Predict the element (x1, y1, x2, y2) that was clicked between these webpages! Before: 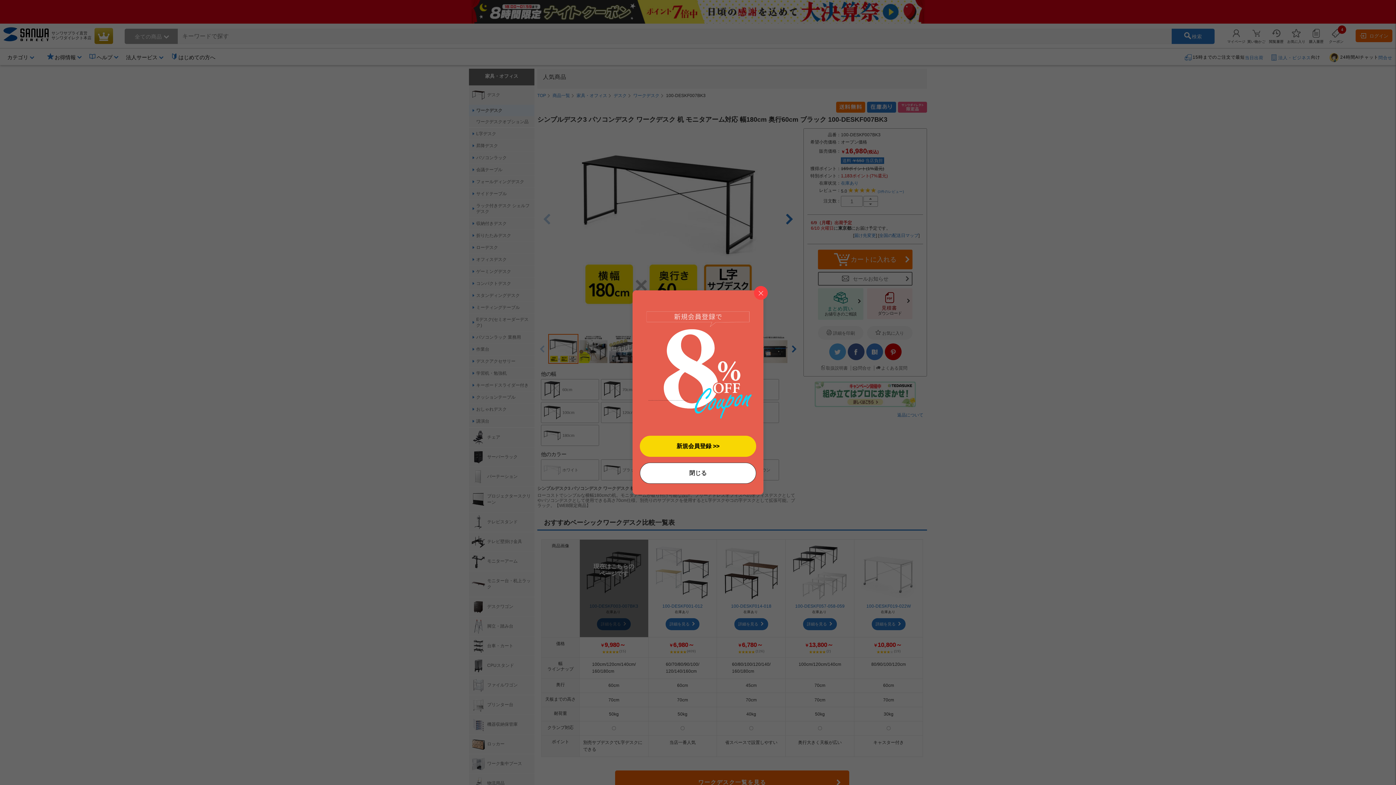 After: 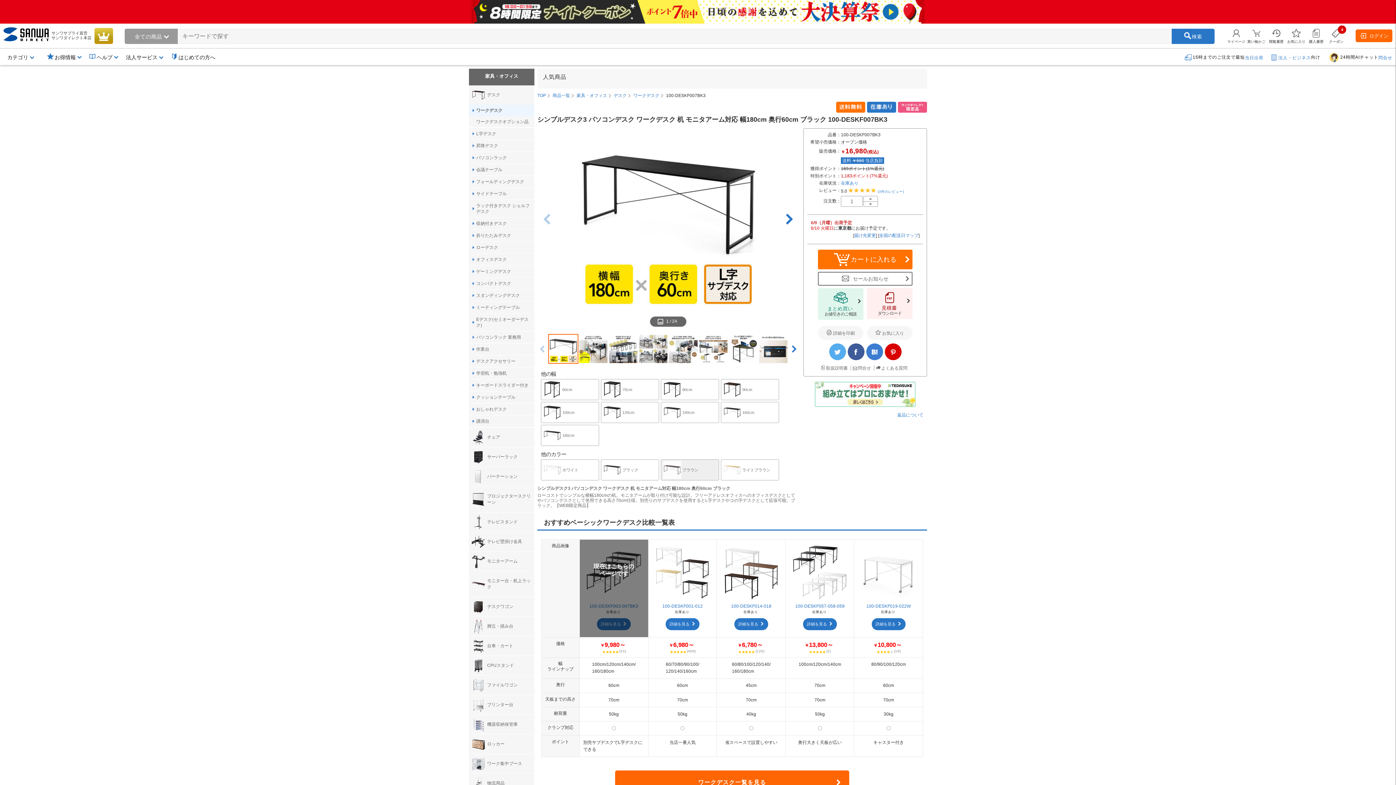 Action: label: 閉じる bbox: (640, 462, 756, 484)